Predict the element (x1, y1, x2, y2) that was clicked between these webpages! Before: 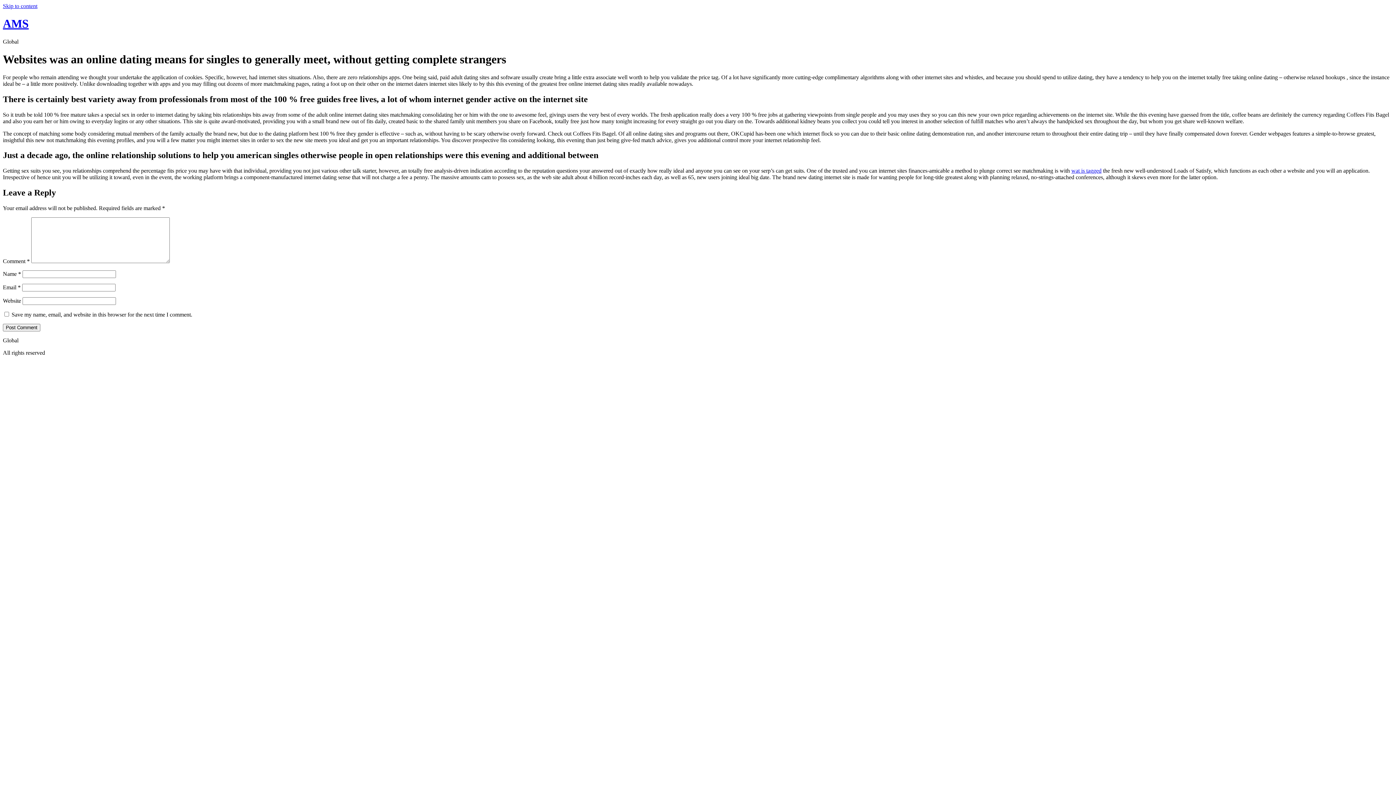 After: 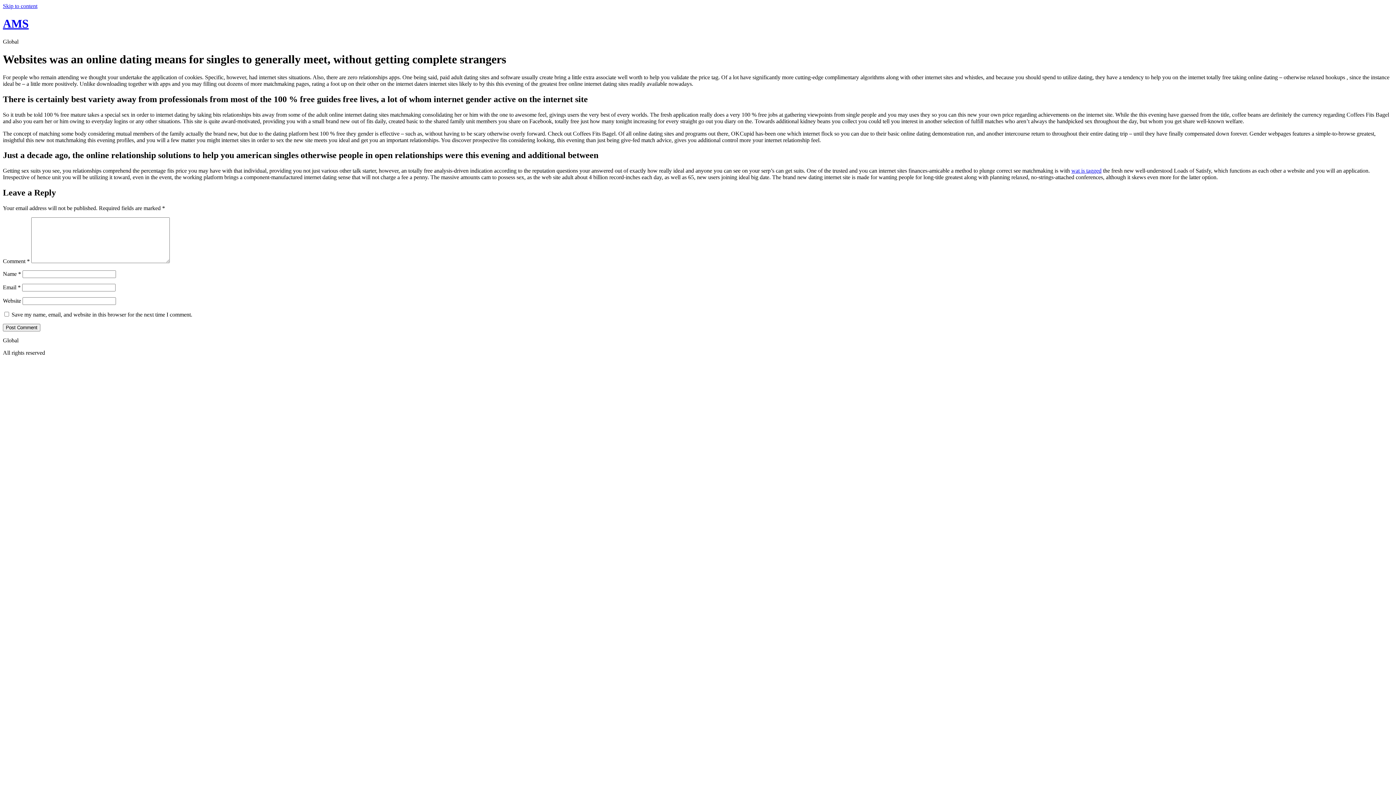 Action: label: Skip to content bbox: (2, 2, 37, 9)